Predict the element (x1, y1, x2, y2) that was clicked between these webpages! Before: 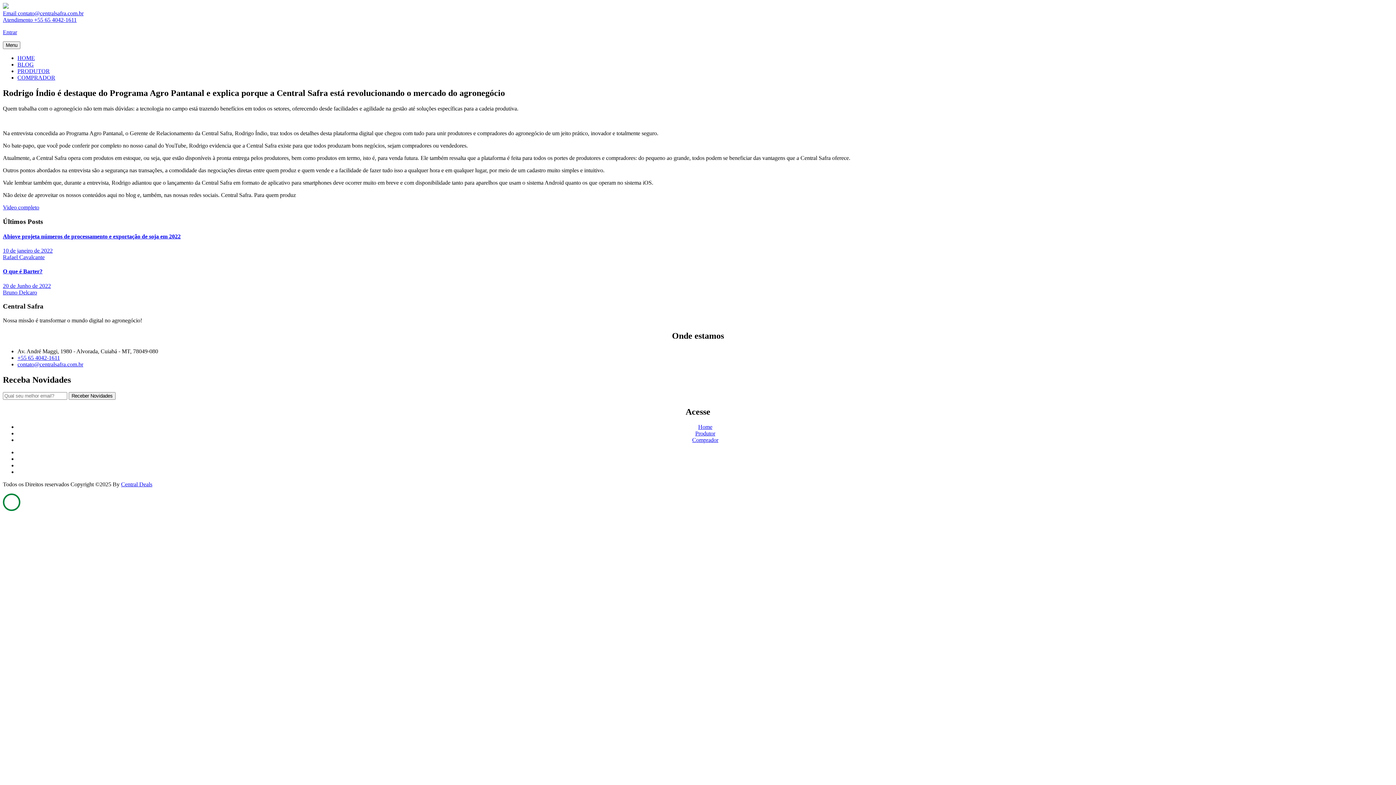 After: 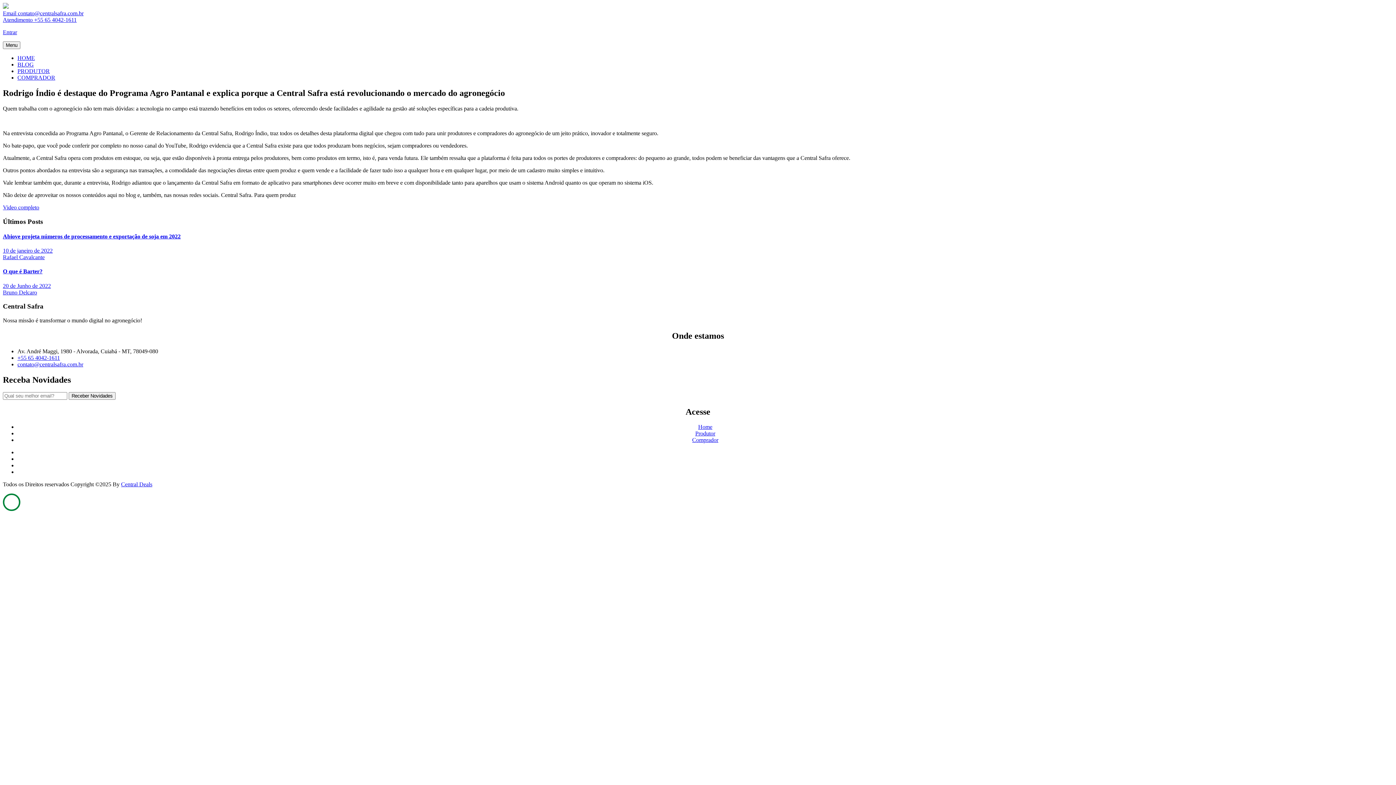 Action: label: Rafael Cavalcante bbox: (2, 254, 44, 260)